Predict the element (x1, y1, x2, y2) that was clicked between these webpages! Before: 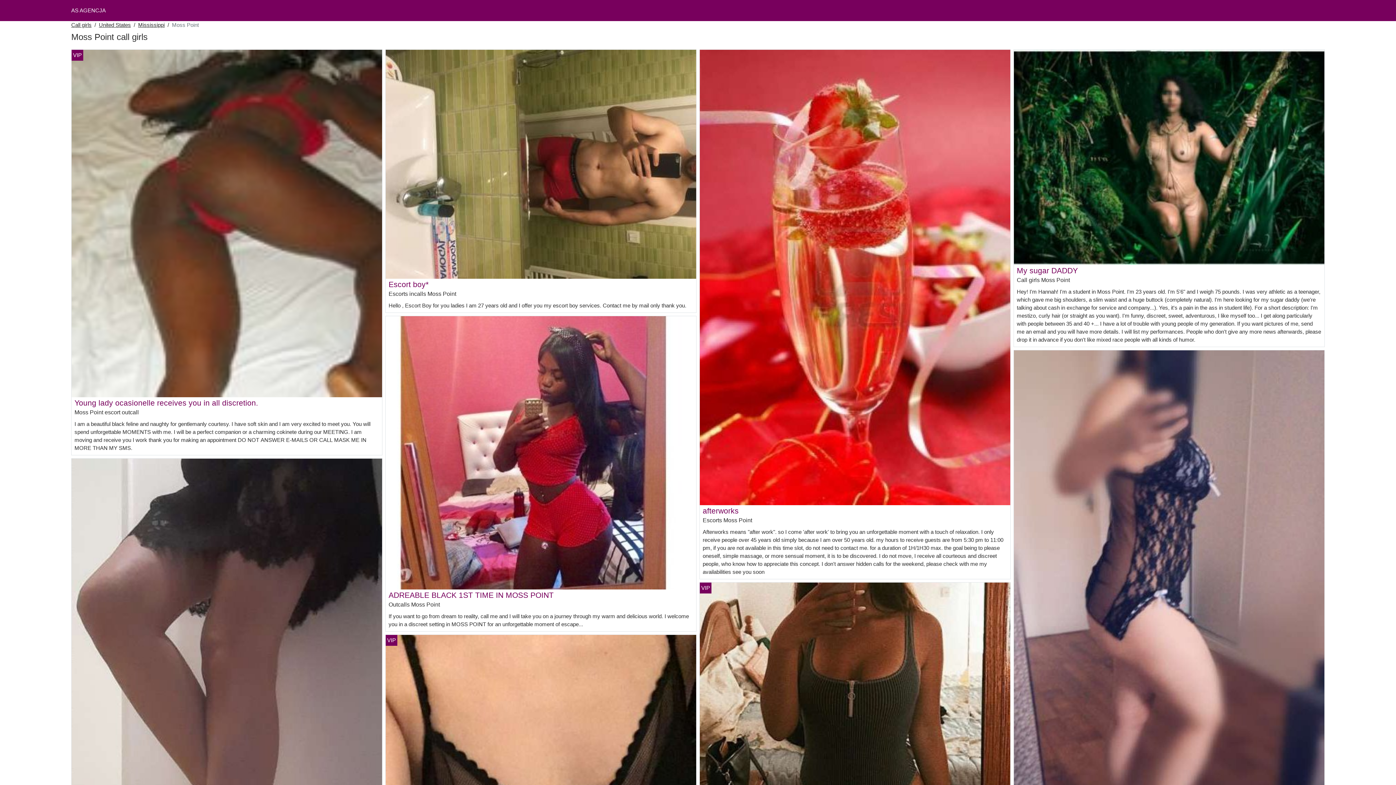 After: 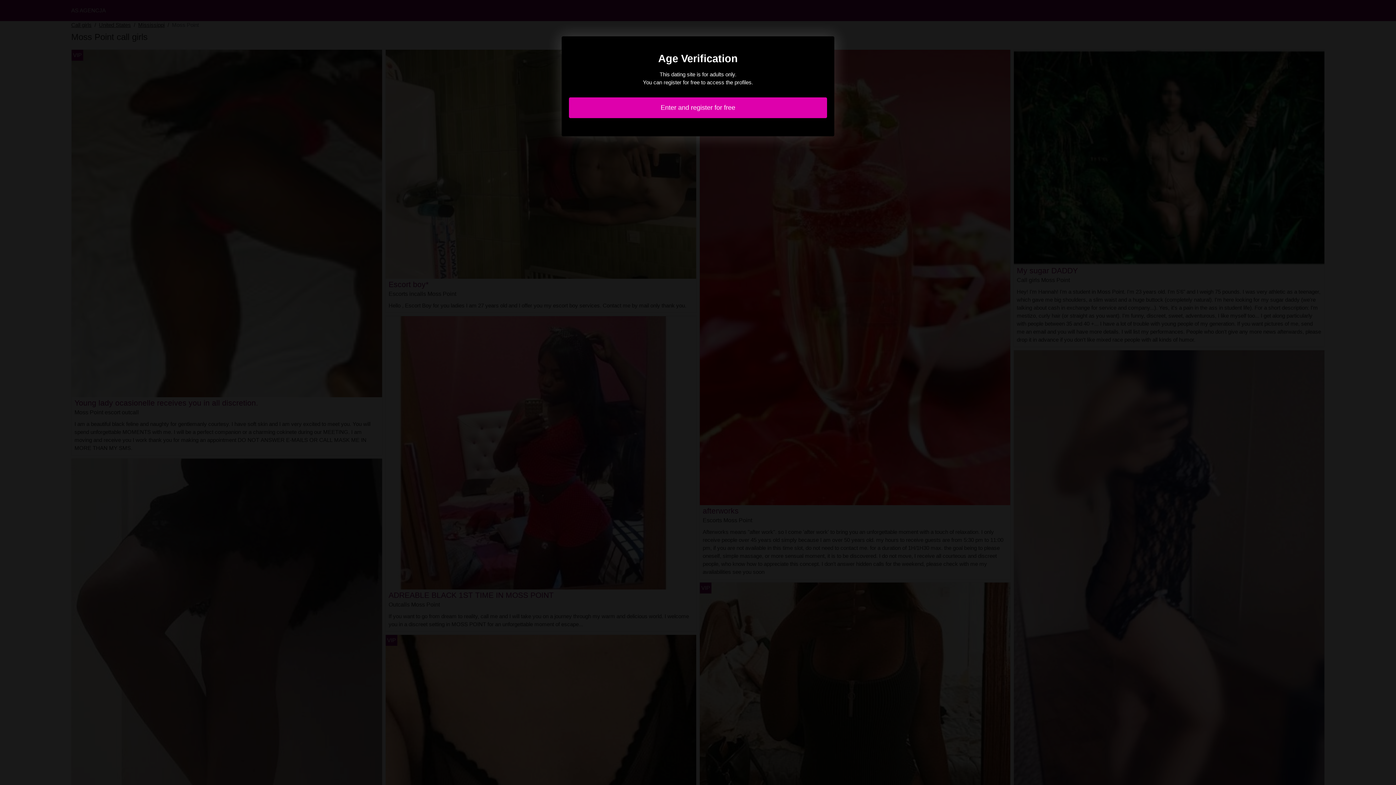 Action: bbox: (71, 762, 382, 768)